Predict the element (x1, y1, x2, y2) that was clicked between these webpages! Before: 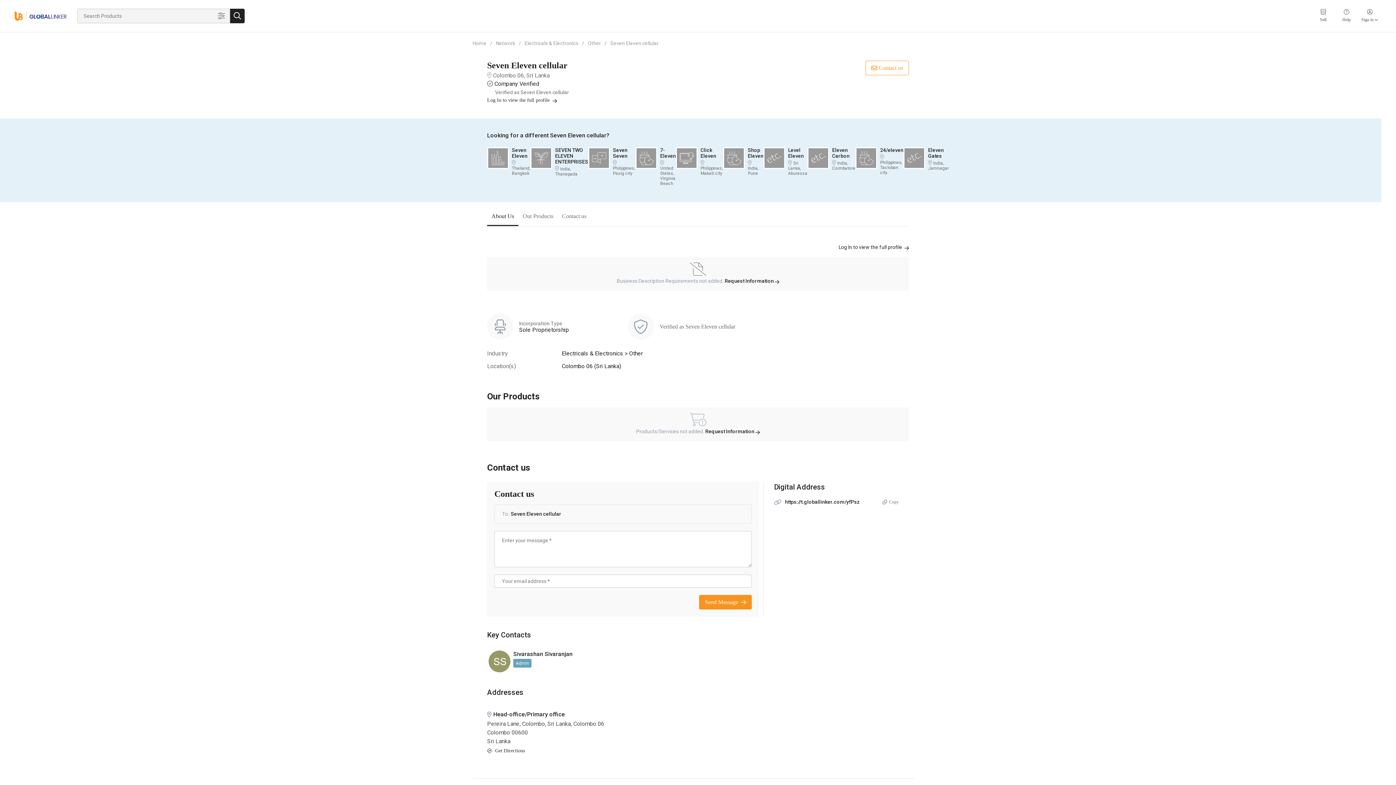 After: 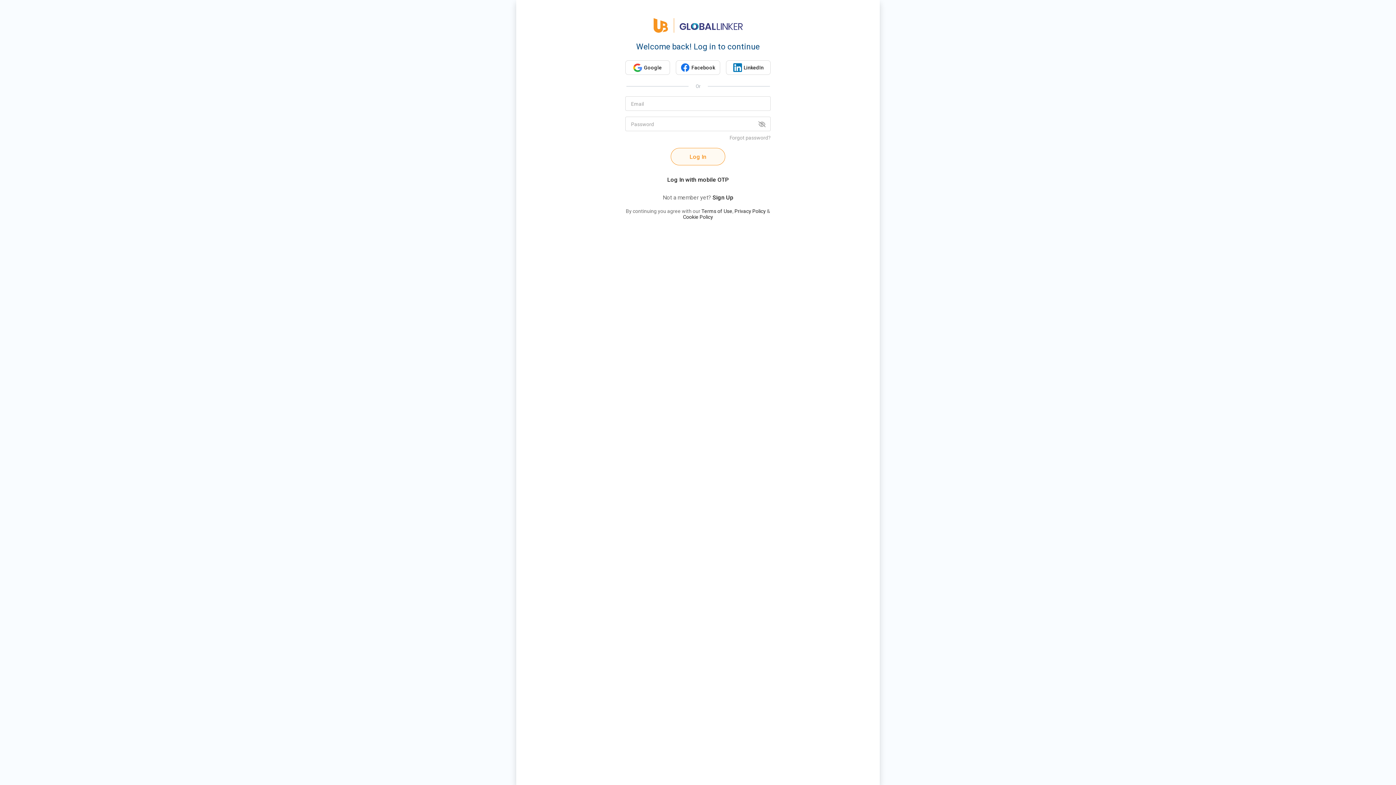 Action: bbox: (838, 243, 909, 251) label: Log In to view the full profile  